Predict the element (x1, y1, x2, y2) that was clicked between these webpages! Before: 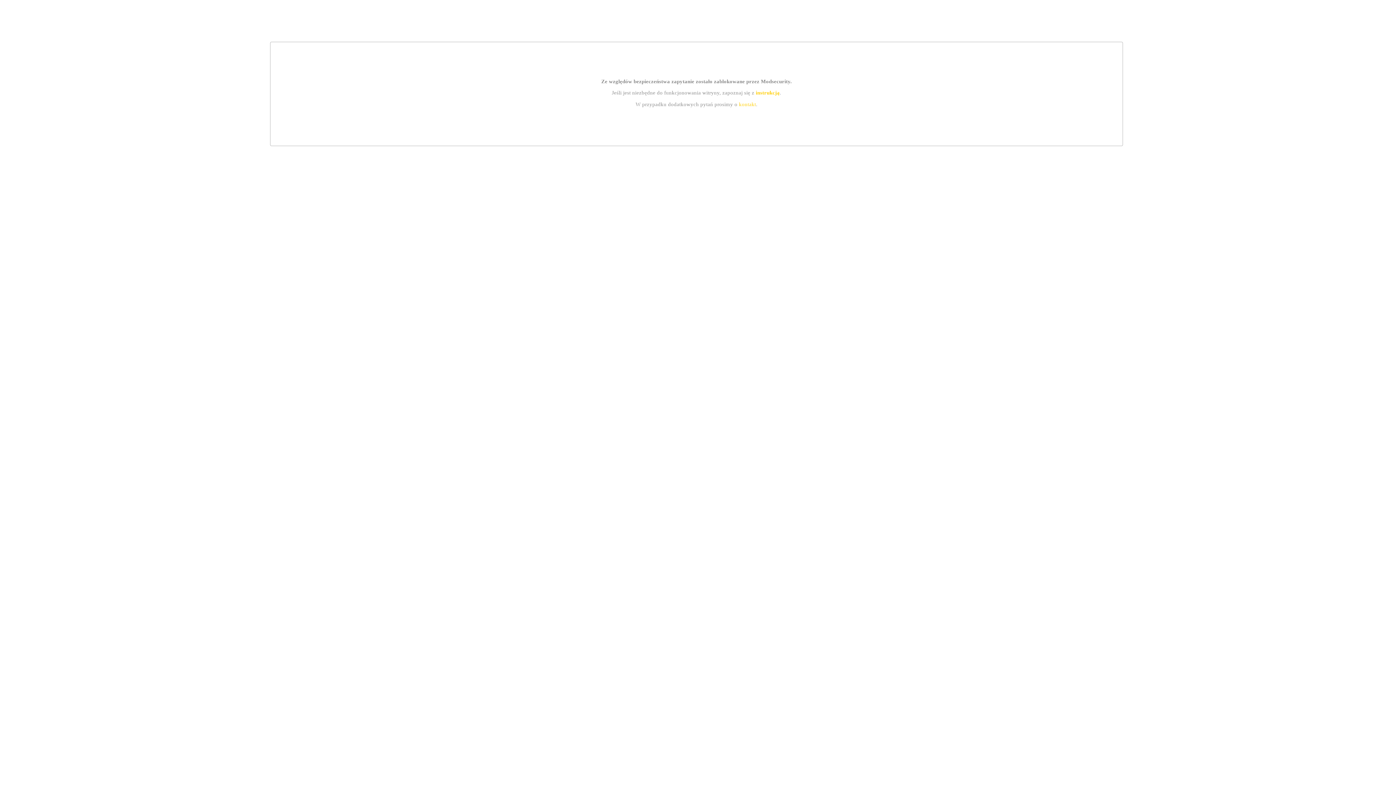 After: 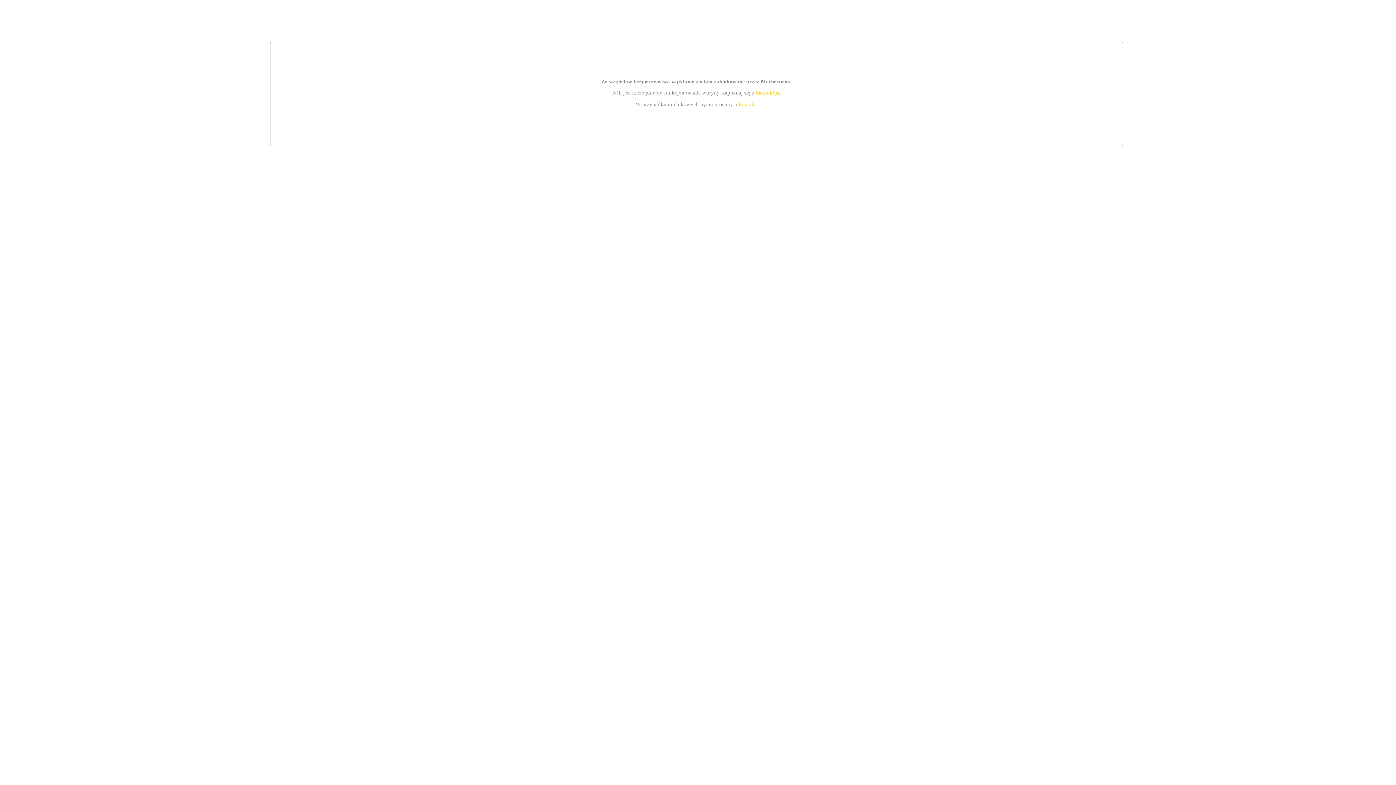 Action: bbox: (739, 101, 756, 107) label: kontakt